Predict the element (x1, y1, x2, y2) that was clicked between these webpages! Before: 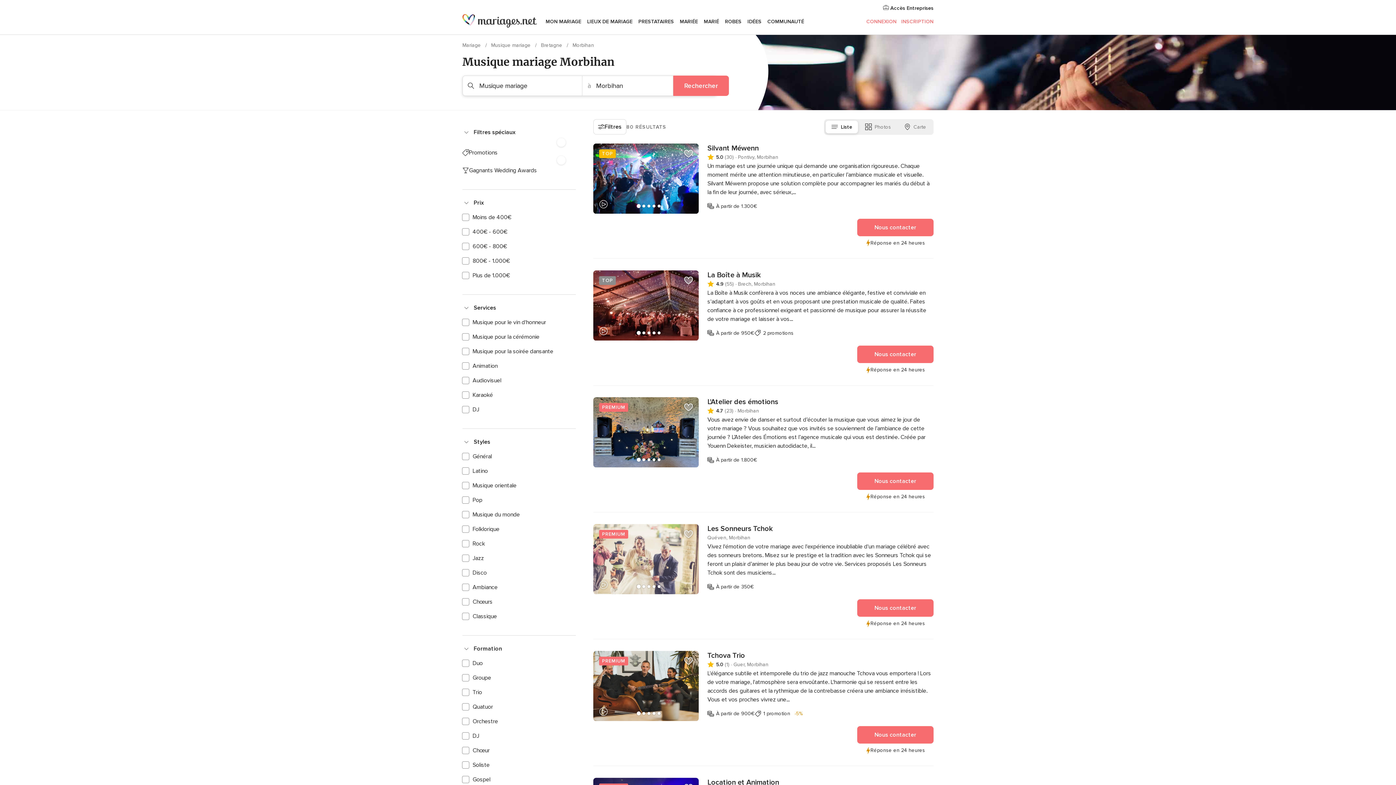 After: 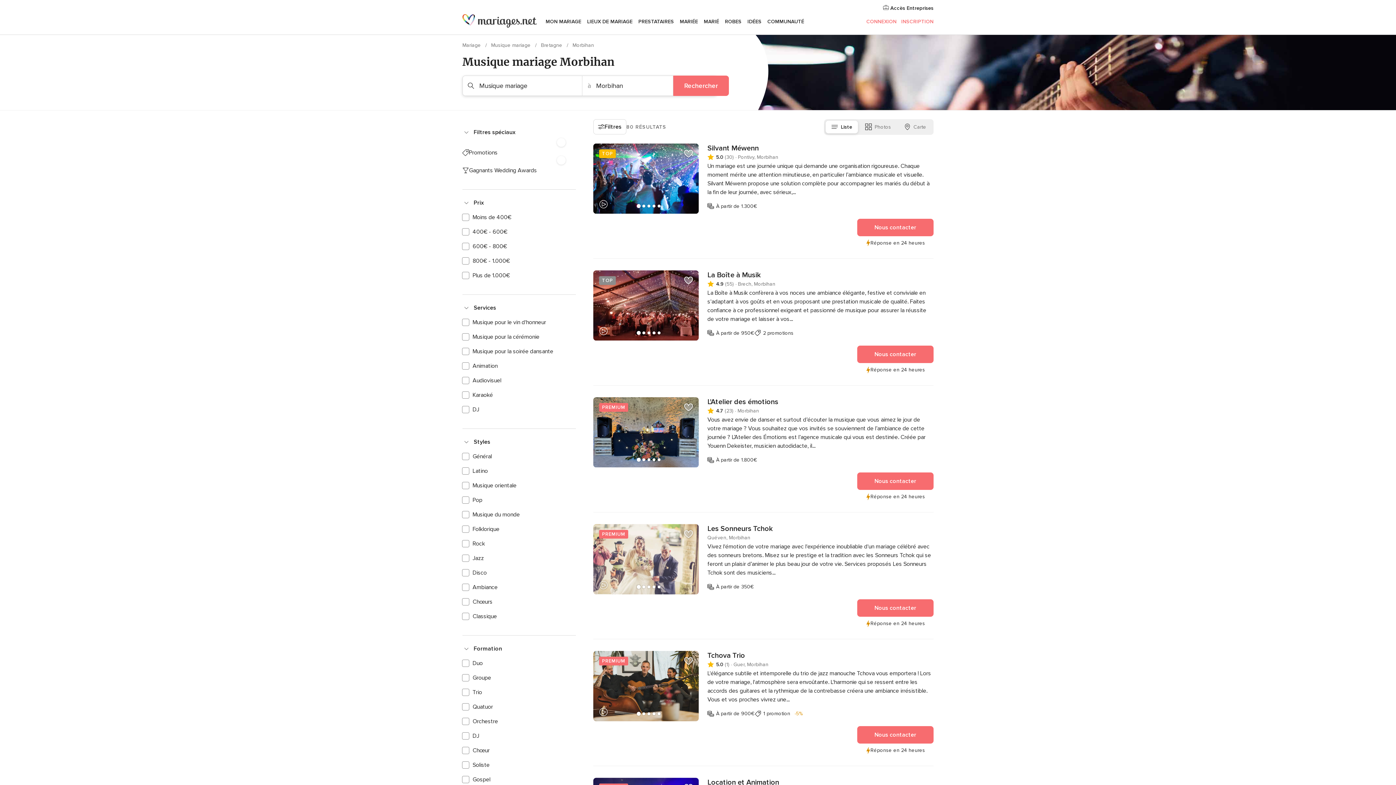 Action: label: Rechercher bbox: (673, 75, 729, 95)